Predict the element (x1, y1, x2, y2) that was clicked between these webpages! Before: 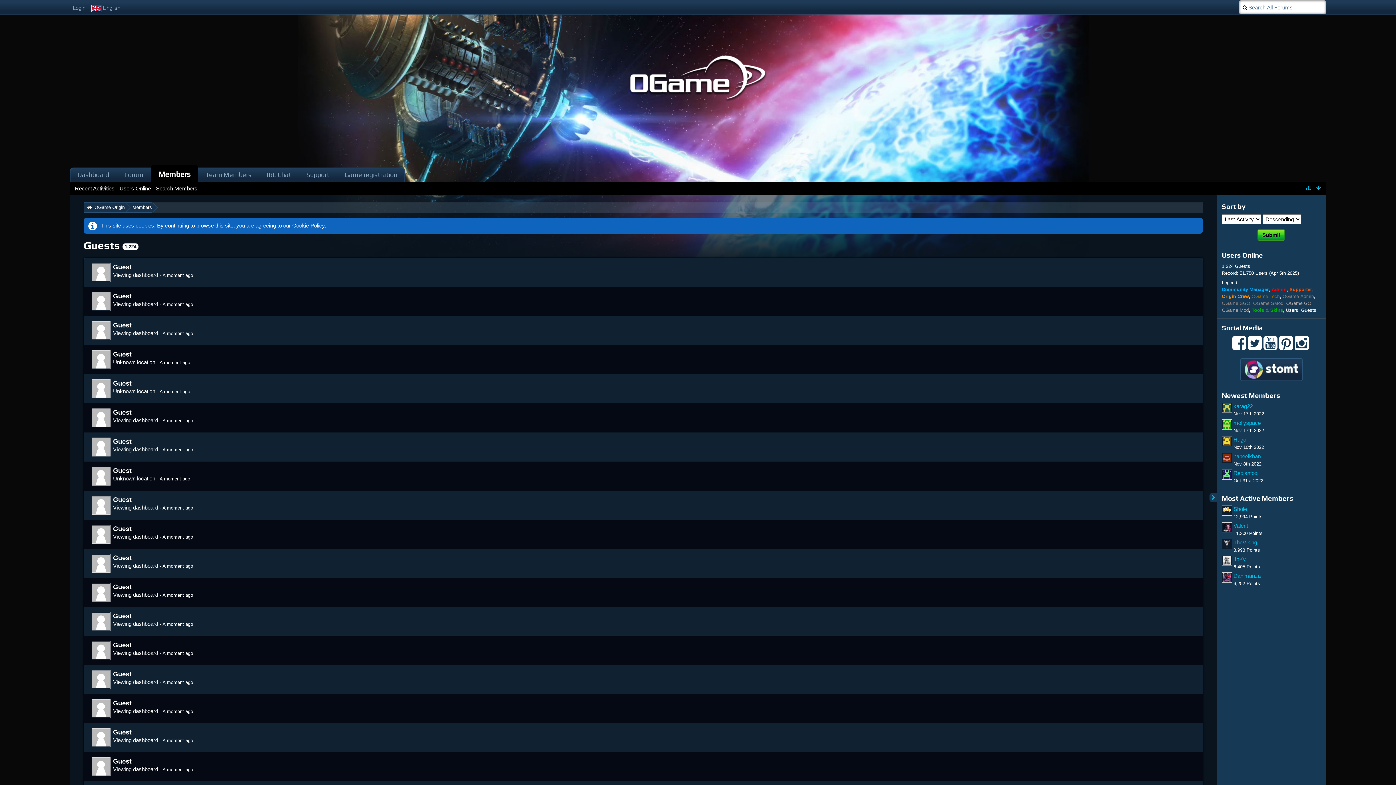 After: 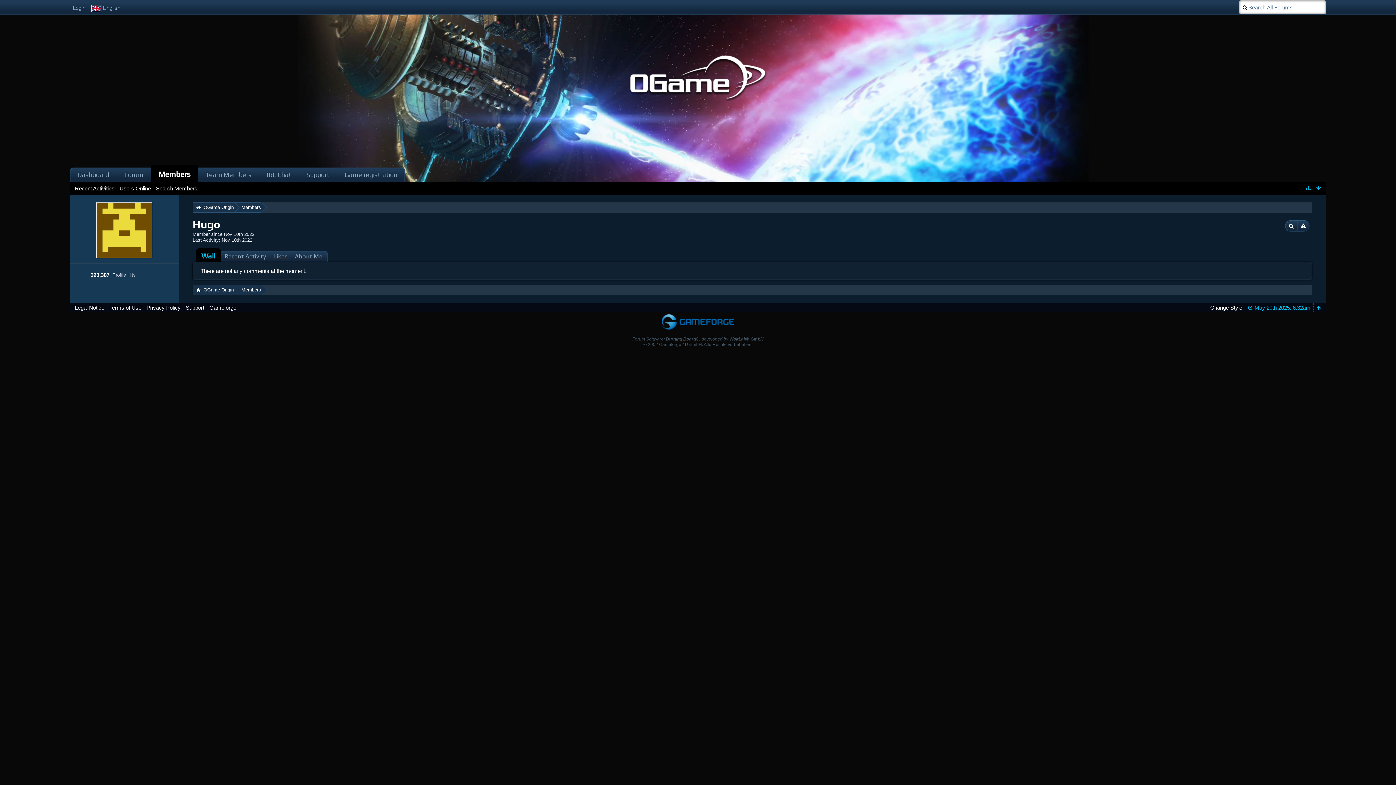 Action: bbox: (1222, 436, 1232, 446)